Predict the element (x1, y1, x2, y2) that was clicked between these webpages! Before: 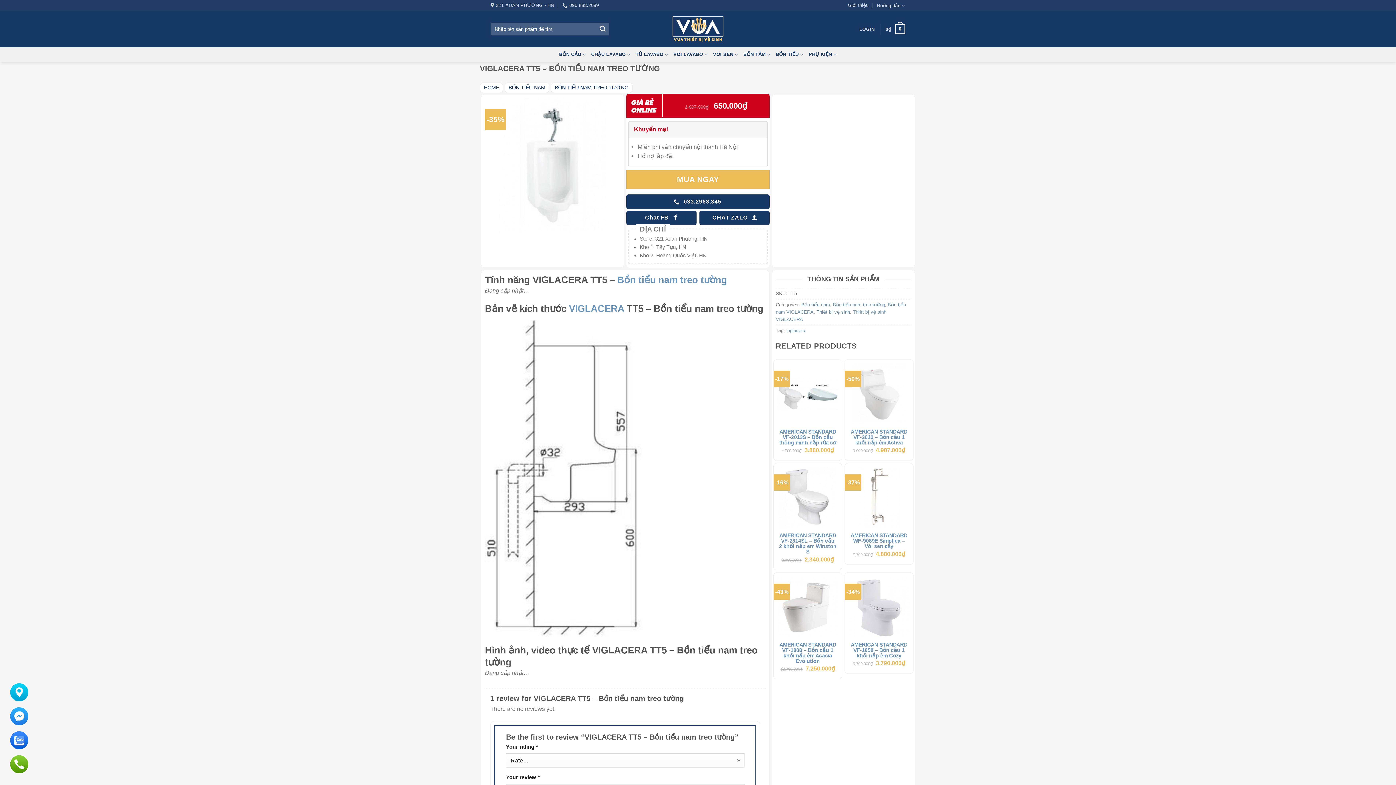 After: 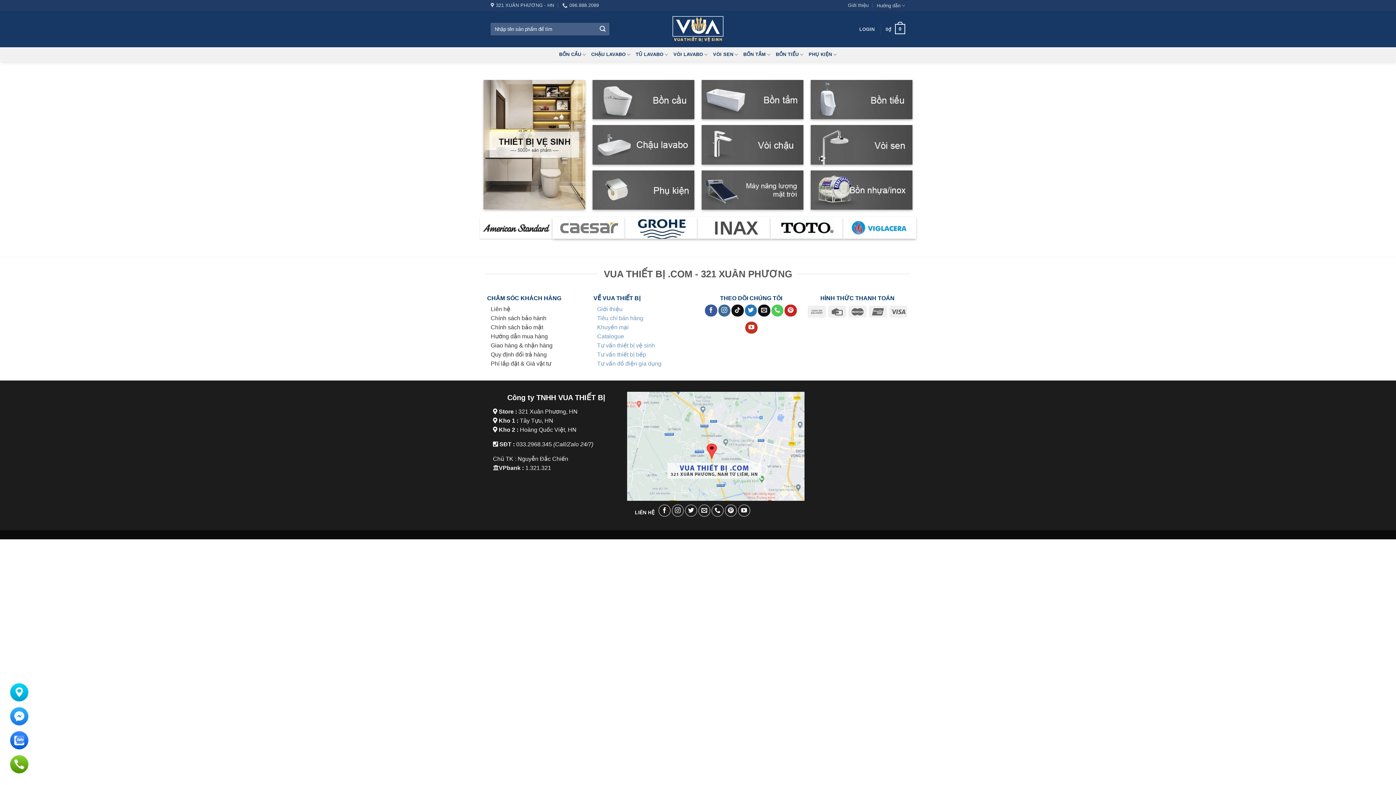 Action: bbox: (480, 82, 503, 93) label: HOME